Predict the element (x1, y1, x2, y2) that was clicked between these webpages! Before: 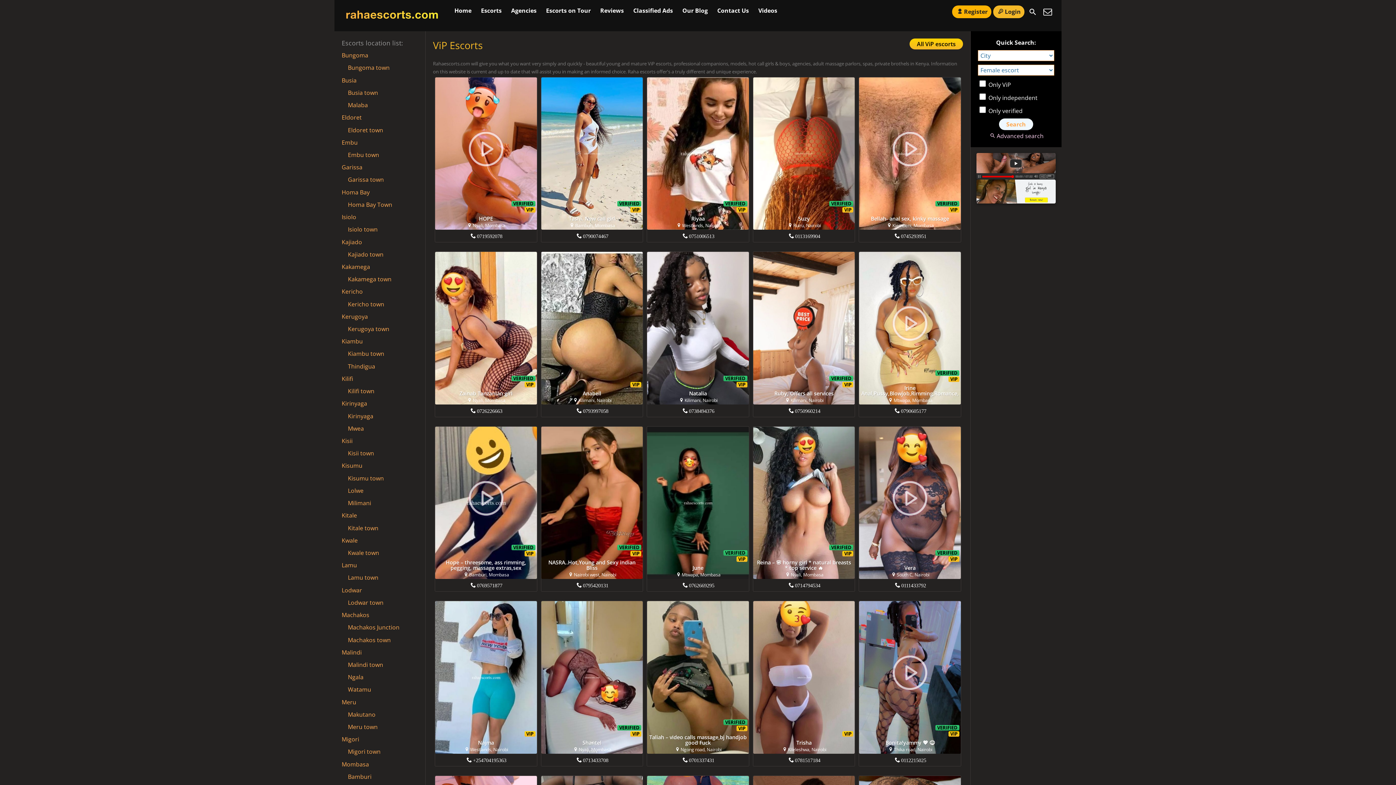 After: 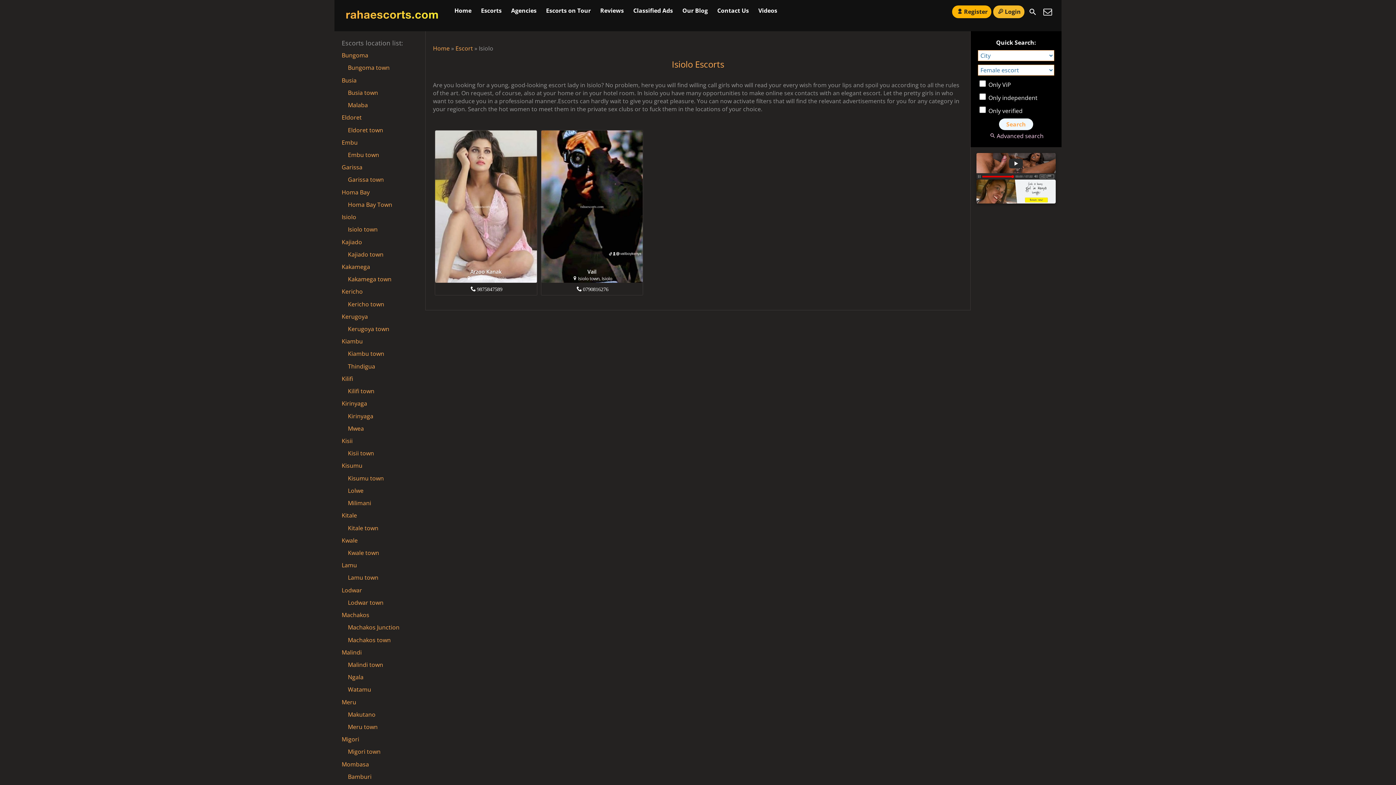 Action: label: Isiolo bbox: (341, 211, 356, 223)